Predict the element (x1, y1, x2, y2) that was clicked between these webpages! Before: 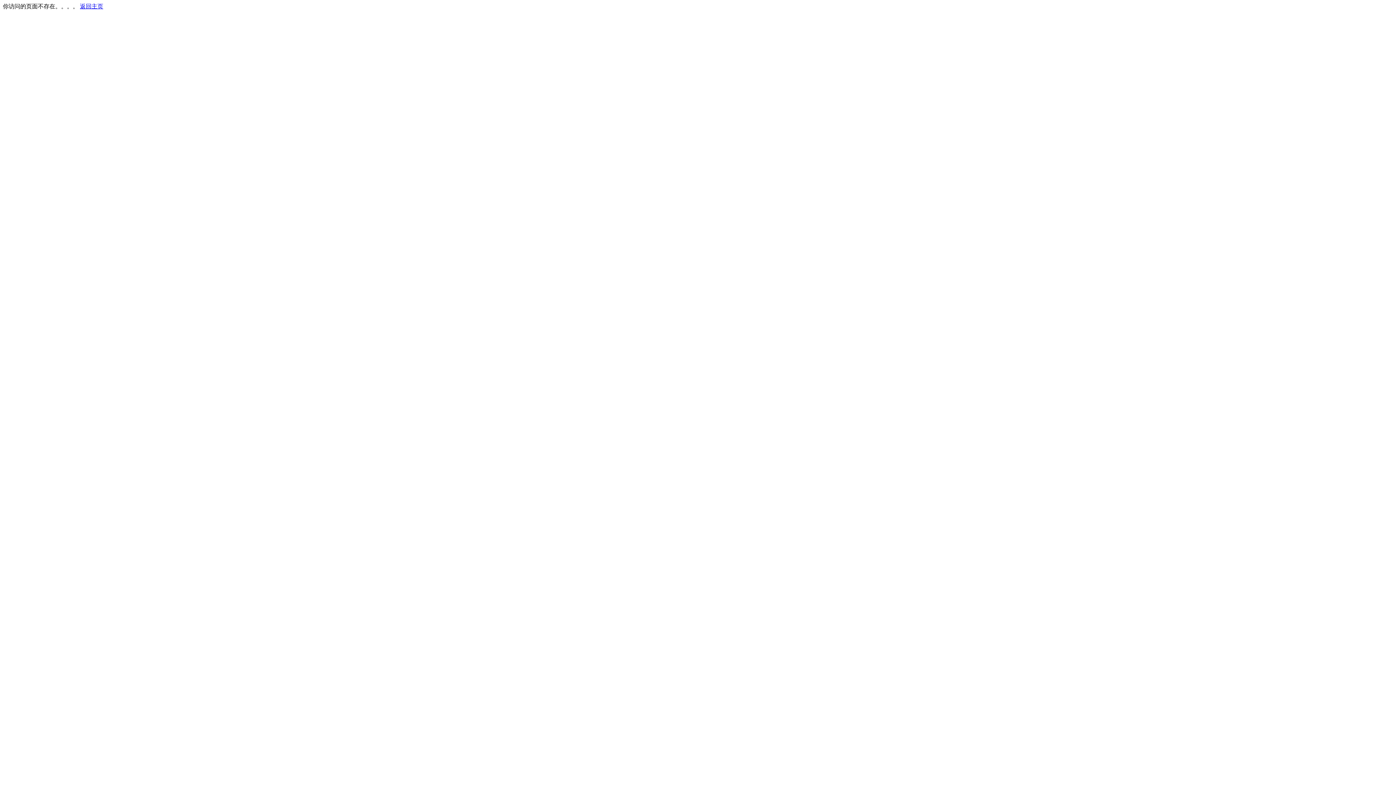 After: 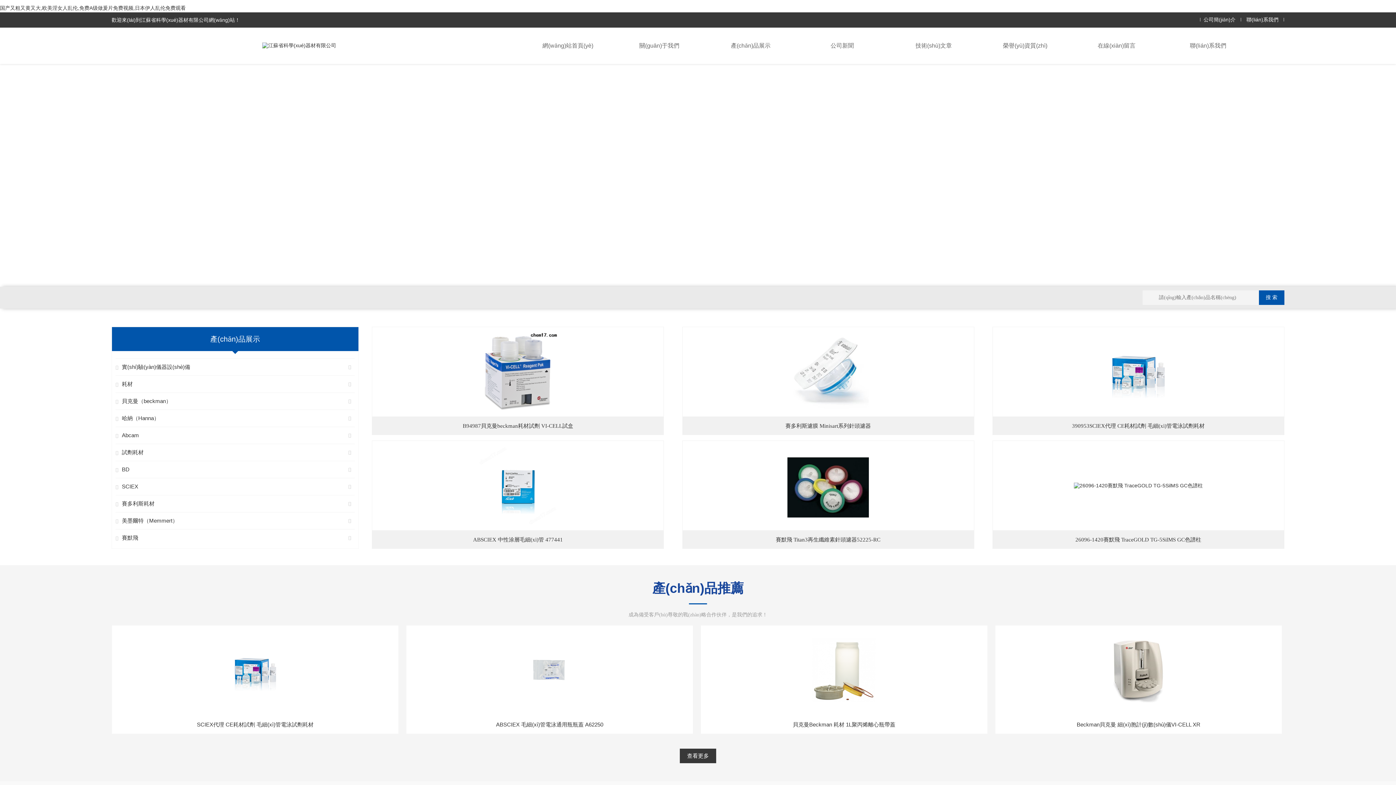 Action: label: 返回主页 bbox: (80, 3, 103, 9)